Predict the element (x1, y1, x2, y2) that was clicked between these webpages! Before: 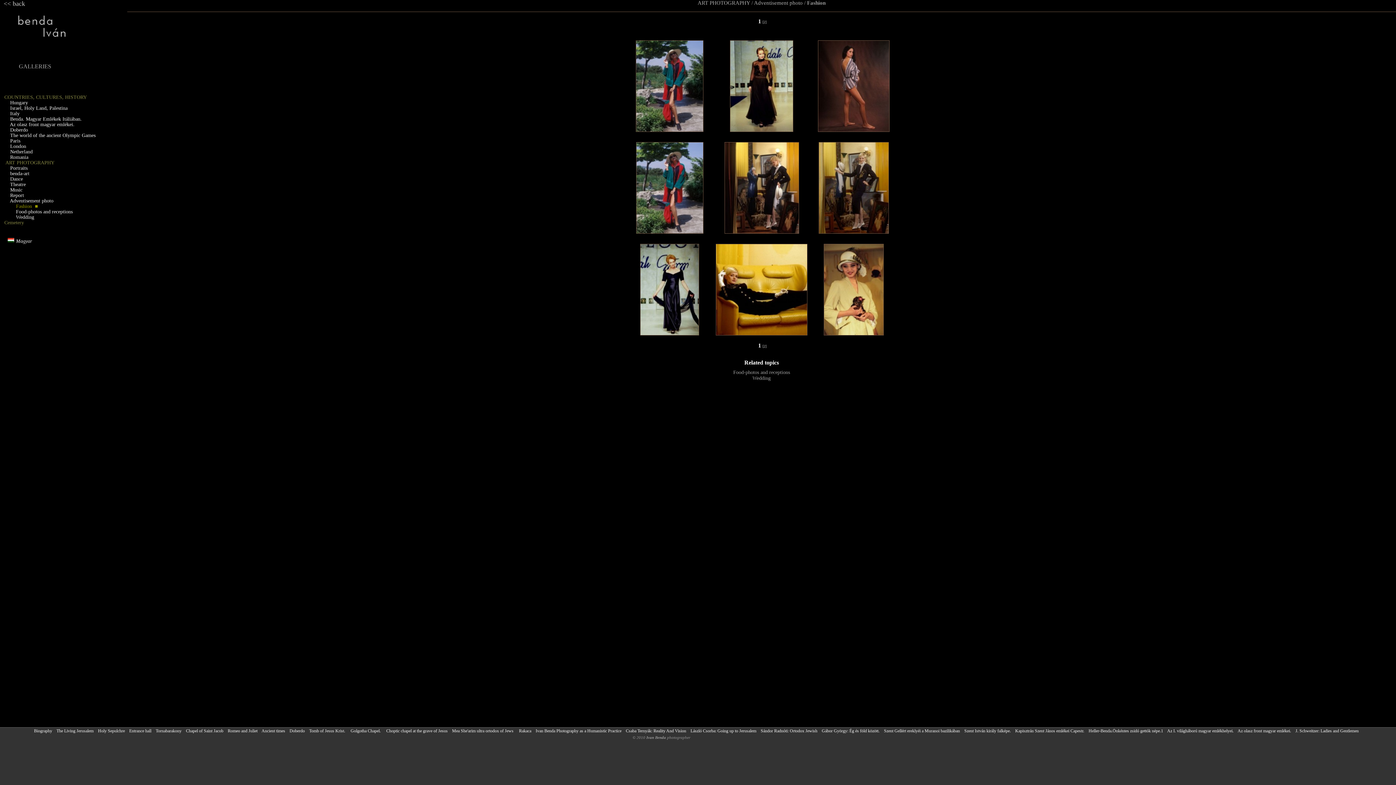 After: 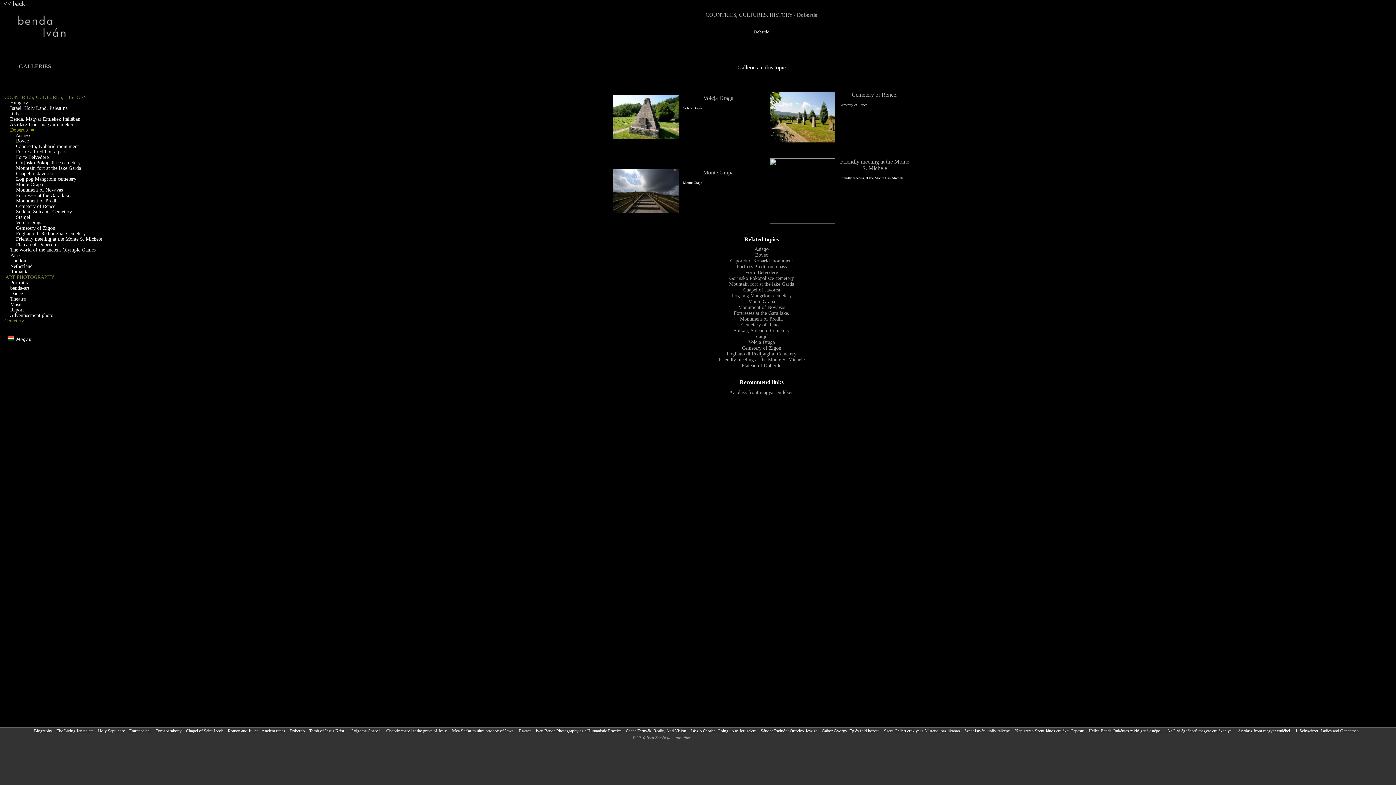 Action: bbox: (0, 127, 30, 132) label:        Doberdo  